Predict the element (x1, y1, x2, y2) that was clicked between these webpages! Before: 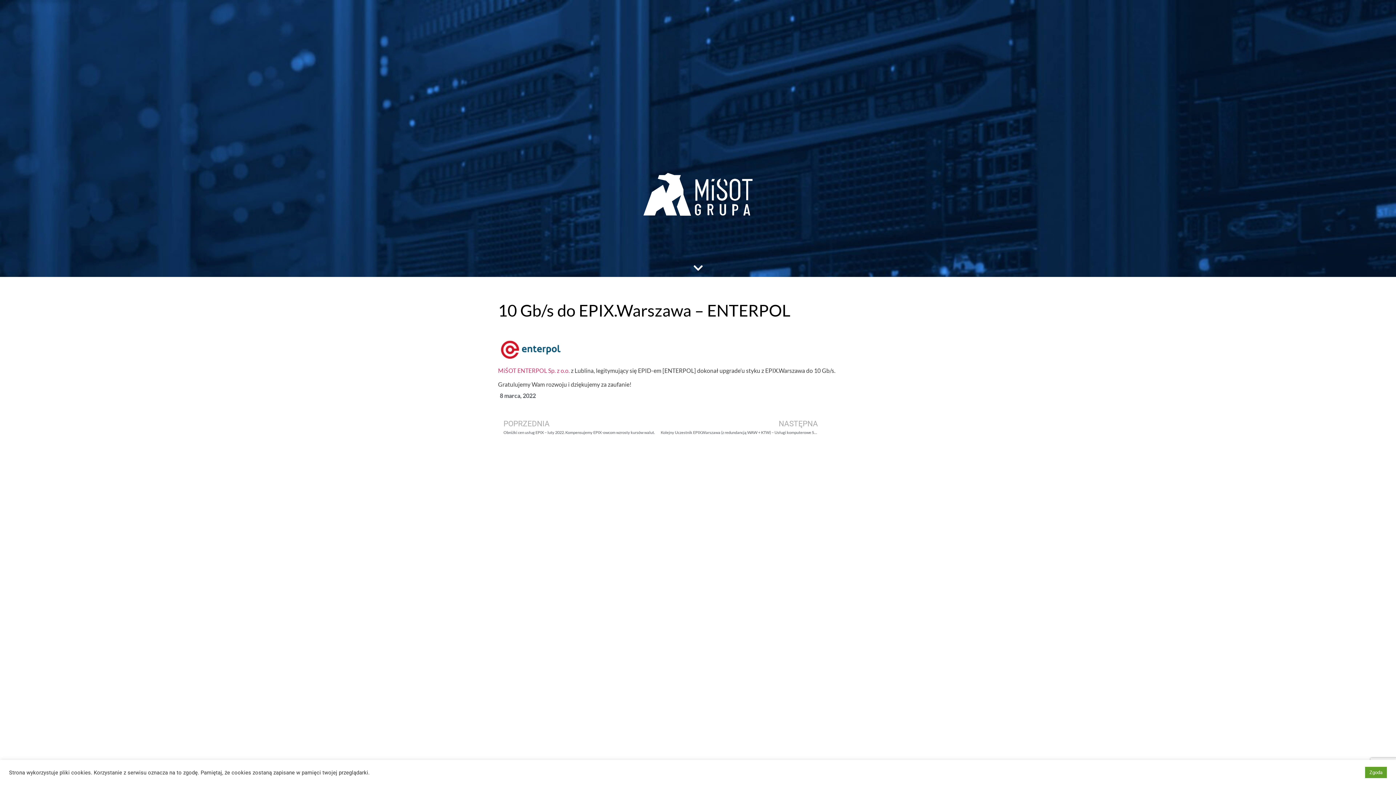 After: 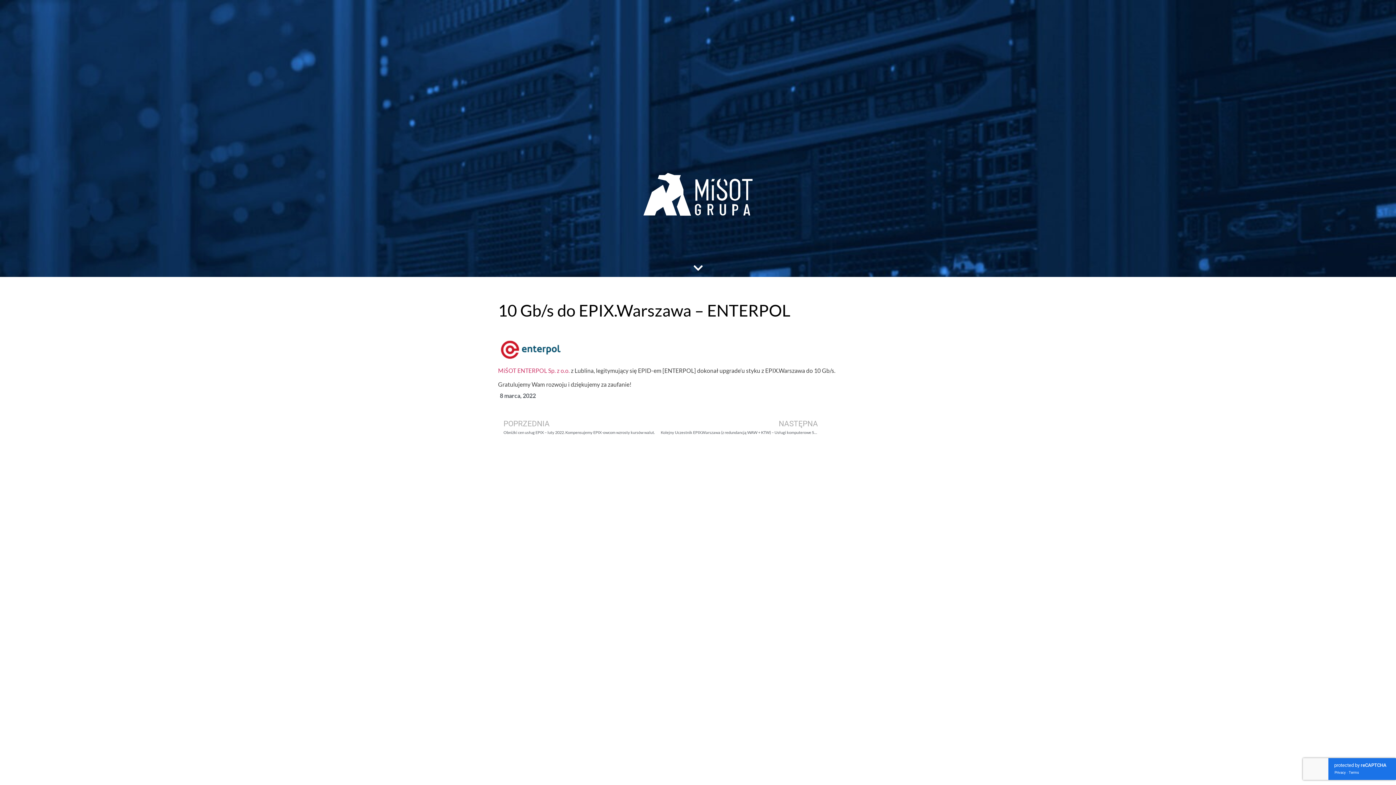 Action: bbox: (1365, 767, 1387, 778) label: Zgoda